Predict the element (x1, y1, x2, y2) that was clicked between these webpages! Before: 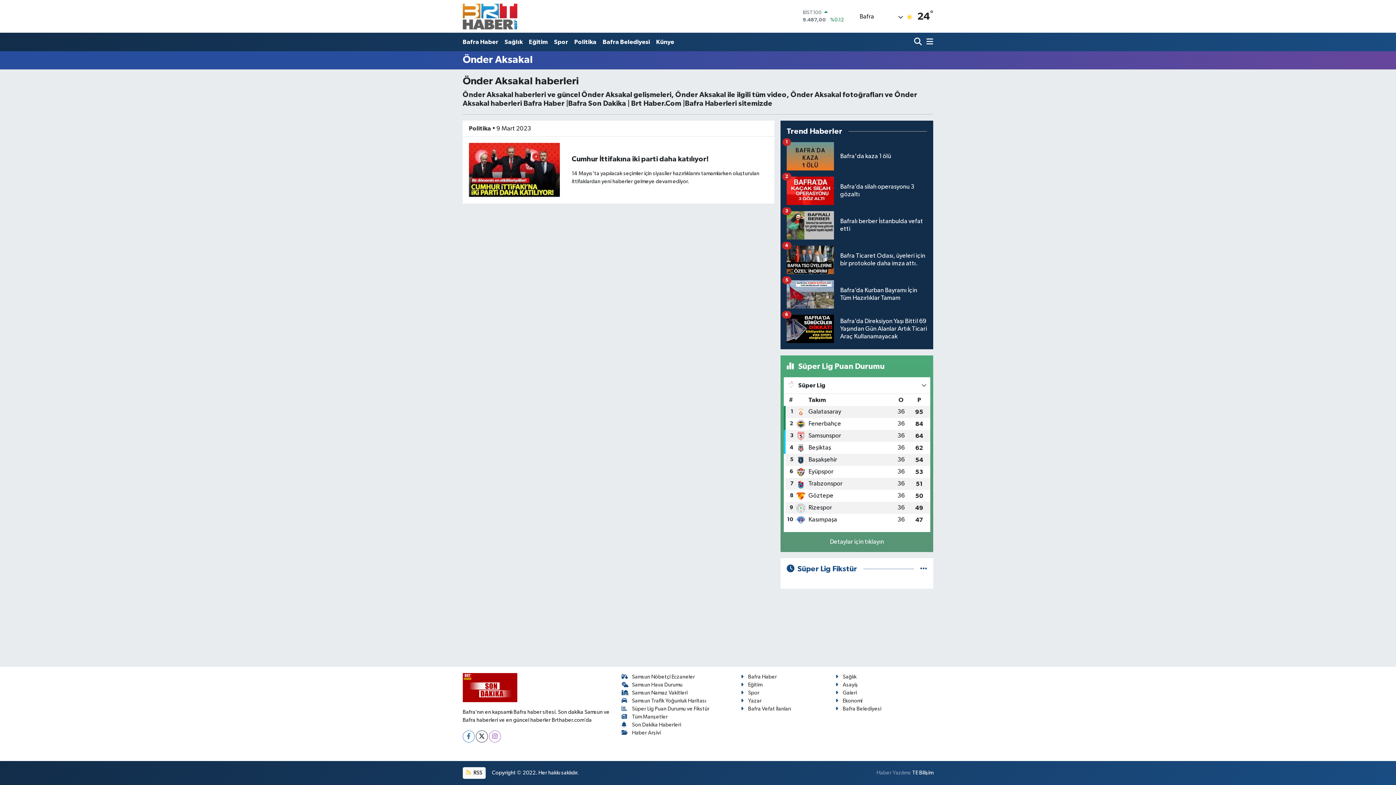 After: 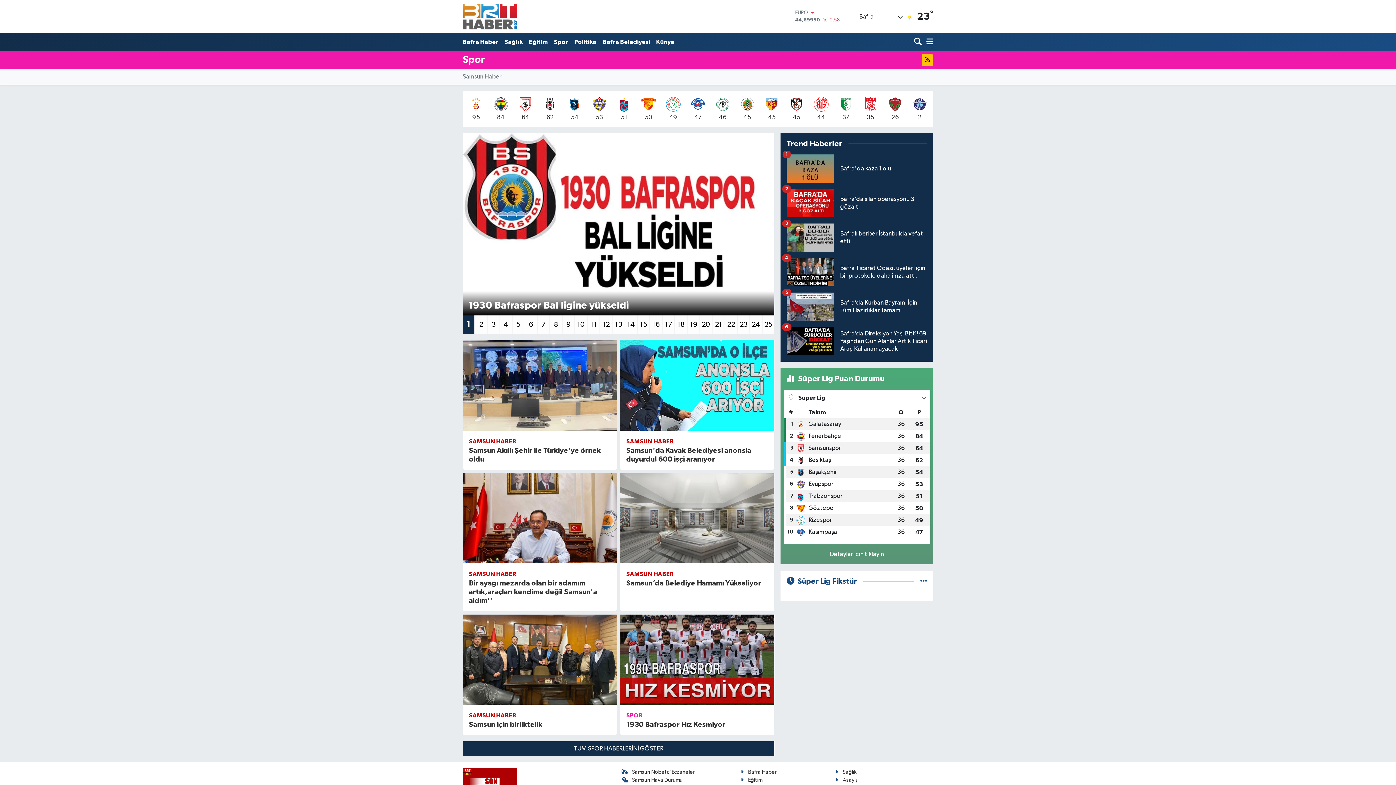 Action: bbox: (741, 690, 759, 695) label: Spor